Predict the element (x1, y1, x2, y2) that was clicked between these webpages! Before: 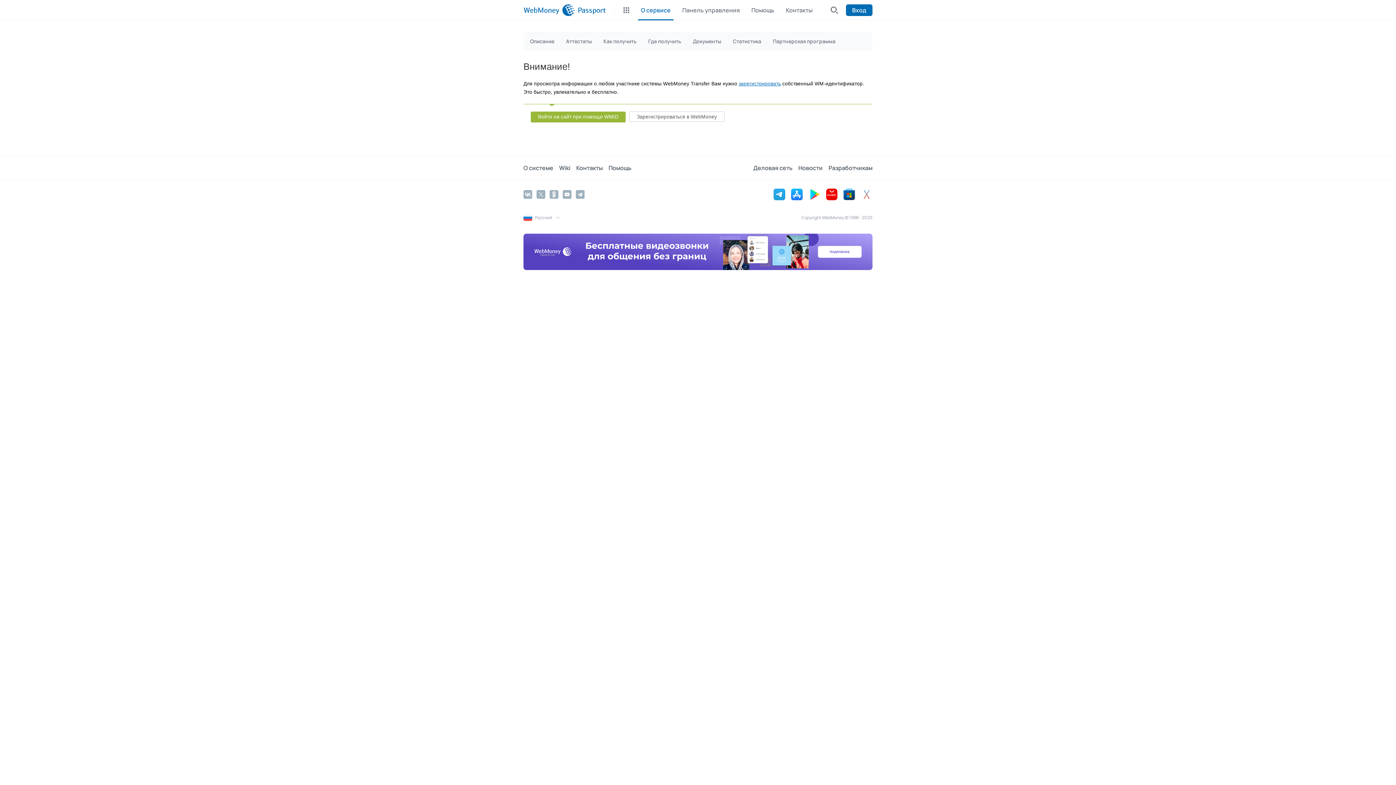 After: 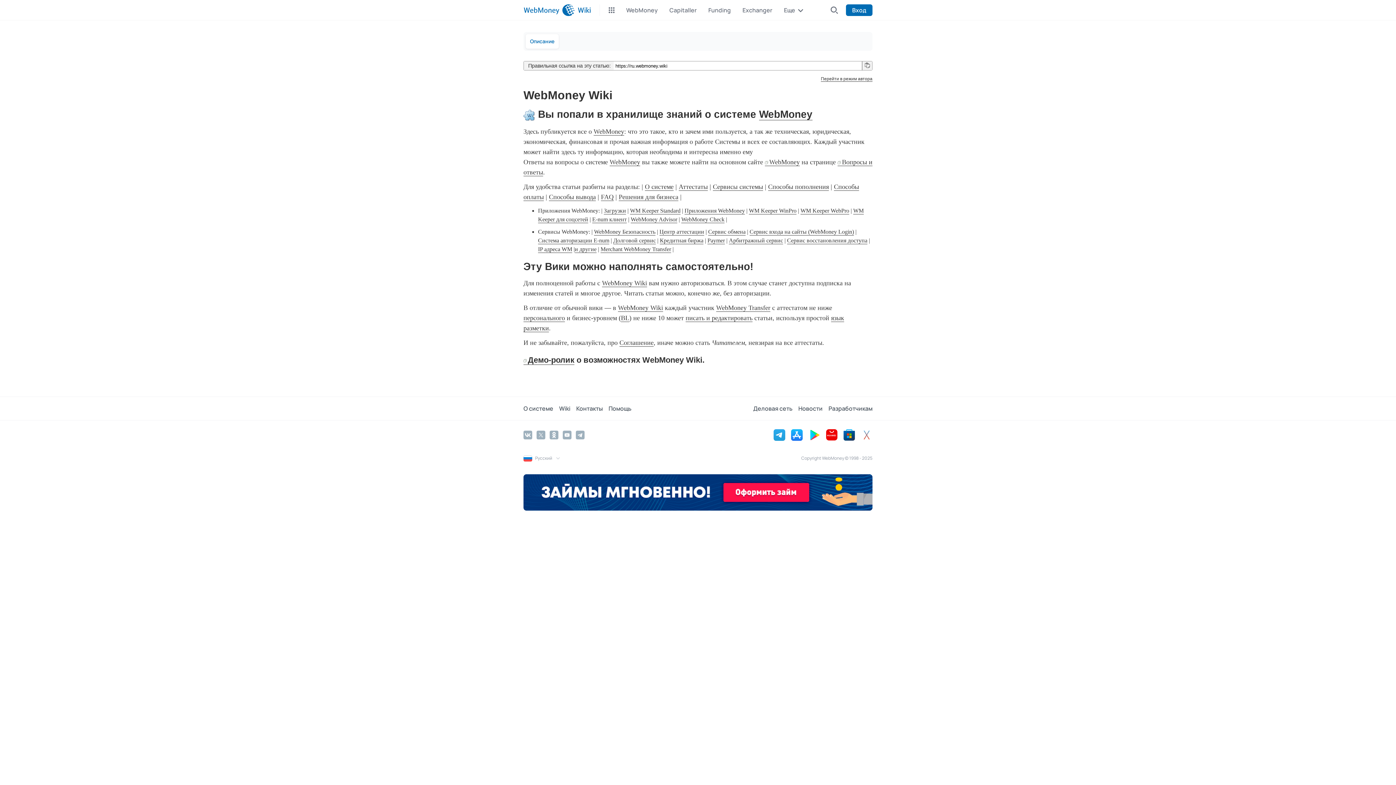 Action: label: Wiki bbox: (559, 162, 576, 173)